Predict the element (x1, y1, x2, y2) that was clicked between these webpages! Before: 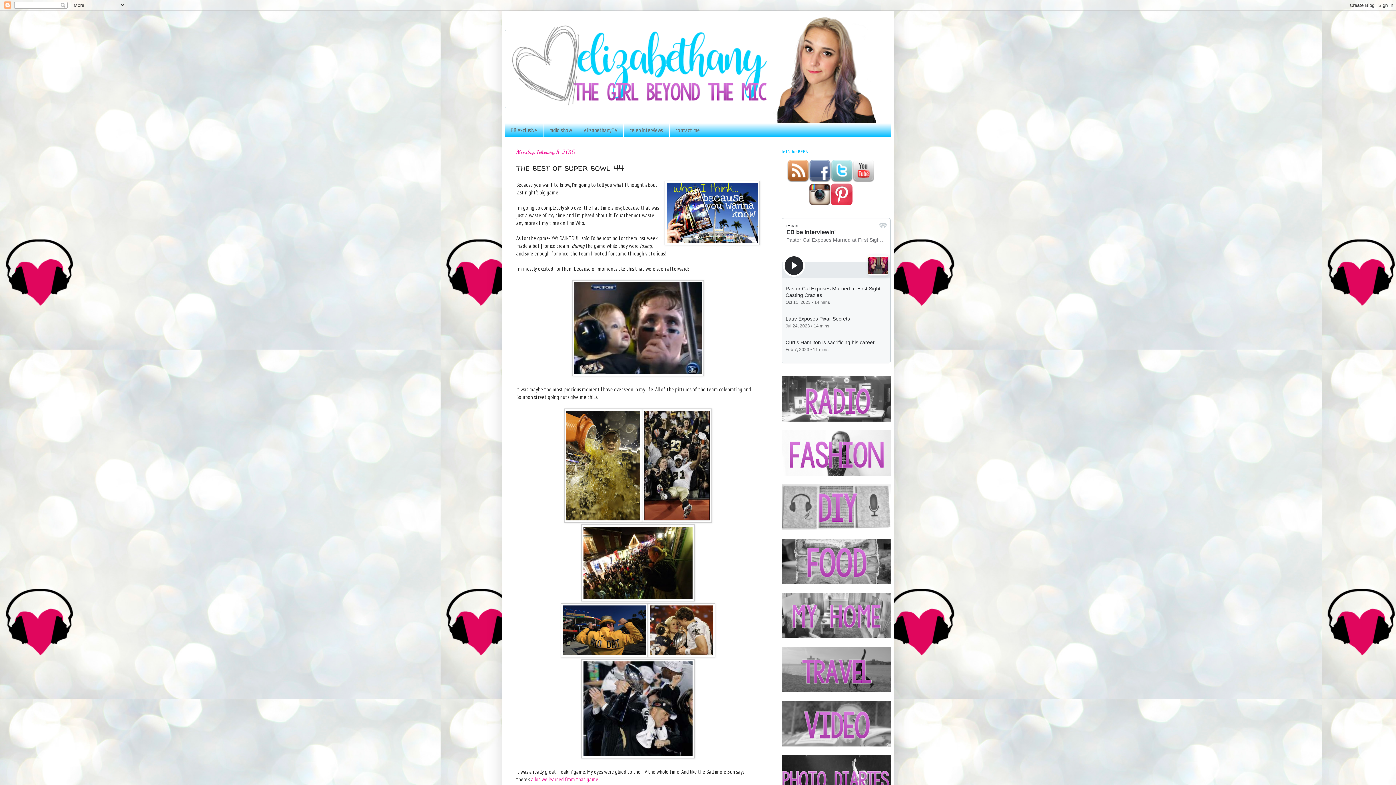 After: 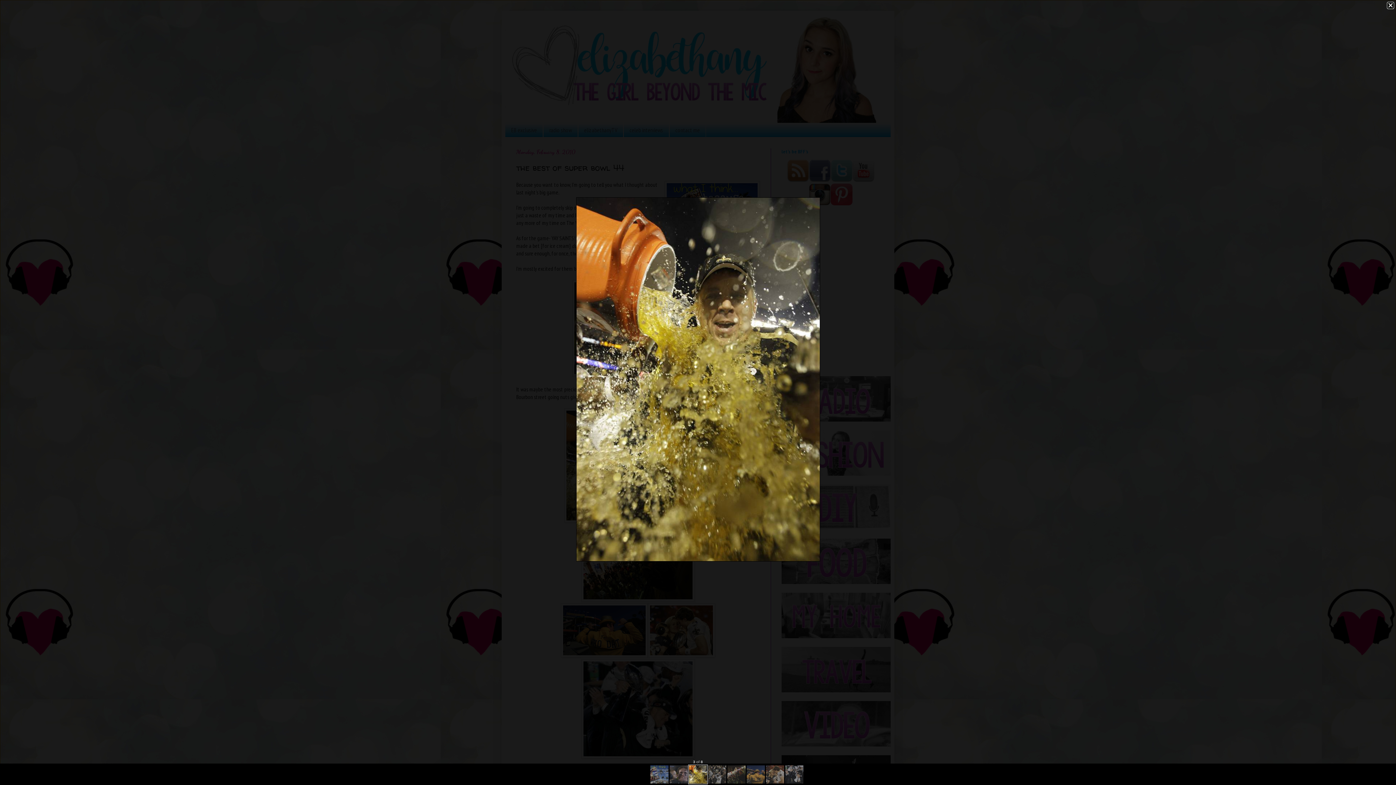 Action: bbox: (564, 517, 642, 524)